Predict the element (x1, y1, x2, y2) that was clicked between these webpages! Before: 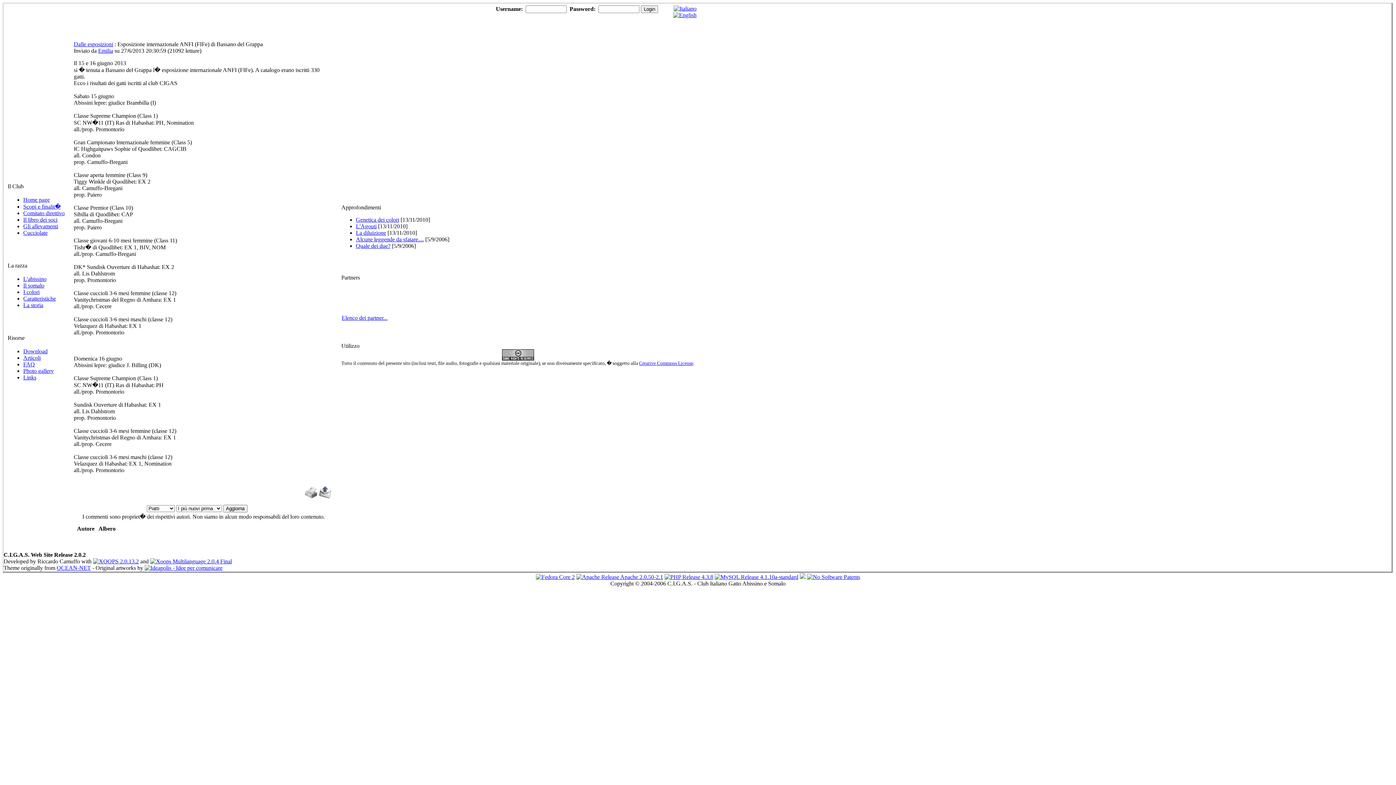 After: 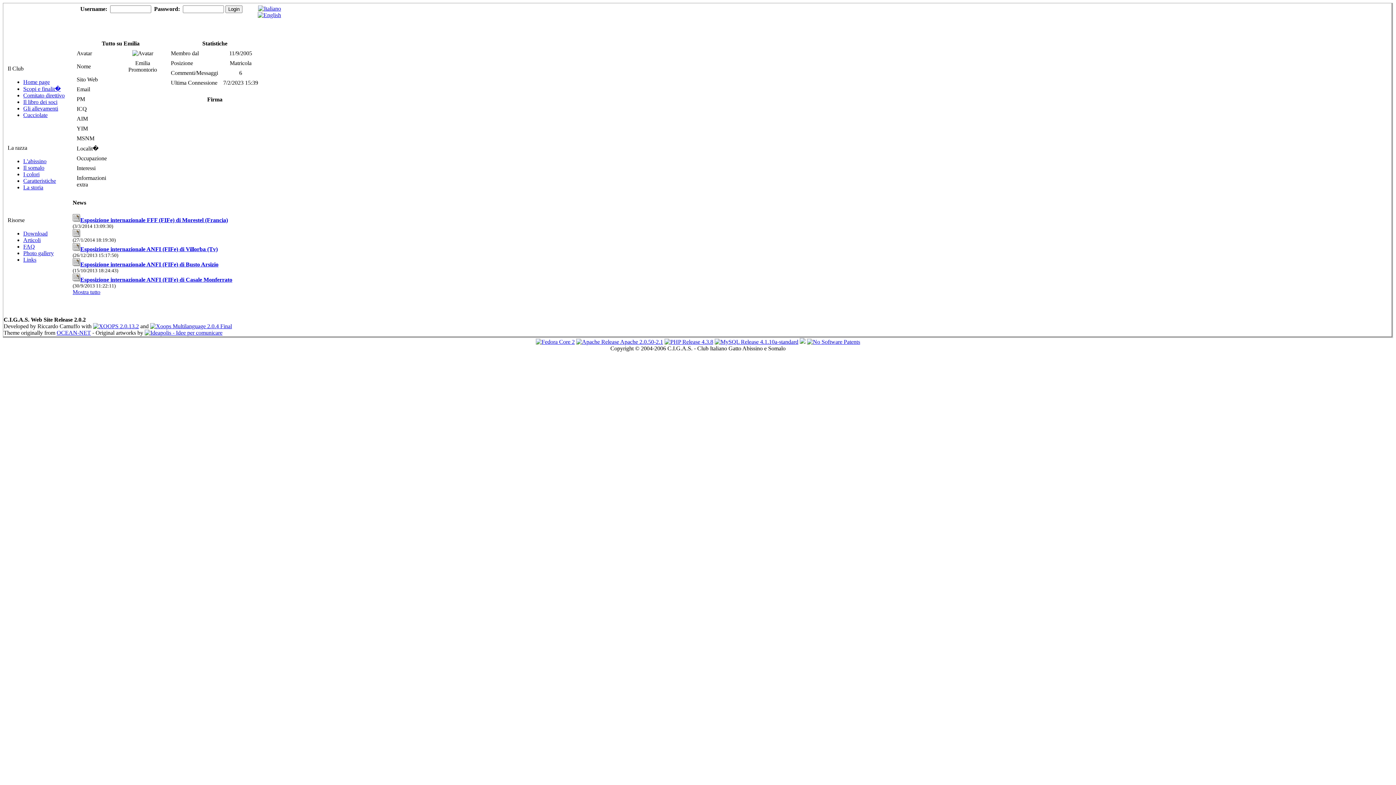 Action: bbox: (98, 47, 113, 53) label: Emilia